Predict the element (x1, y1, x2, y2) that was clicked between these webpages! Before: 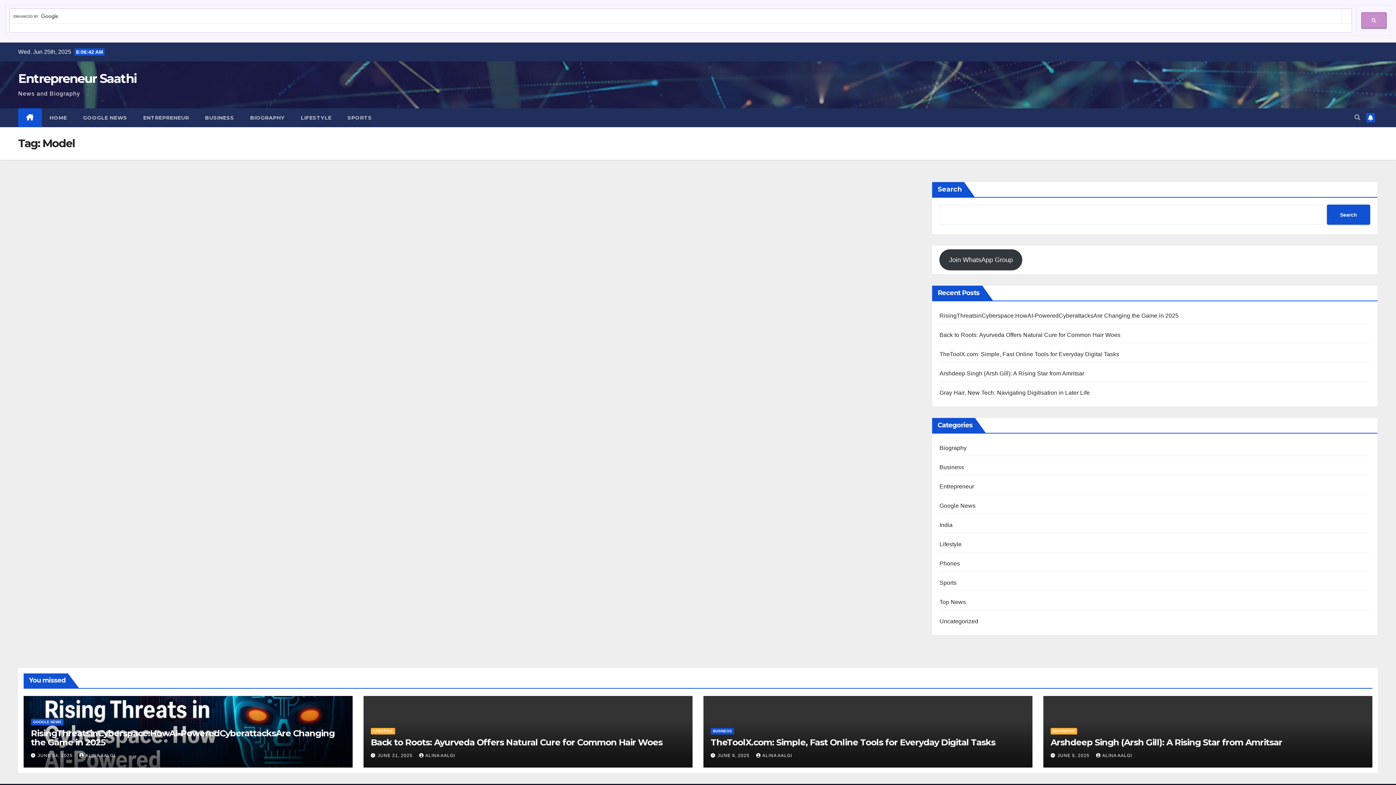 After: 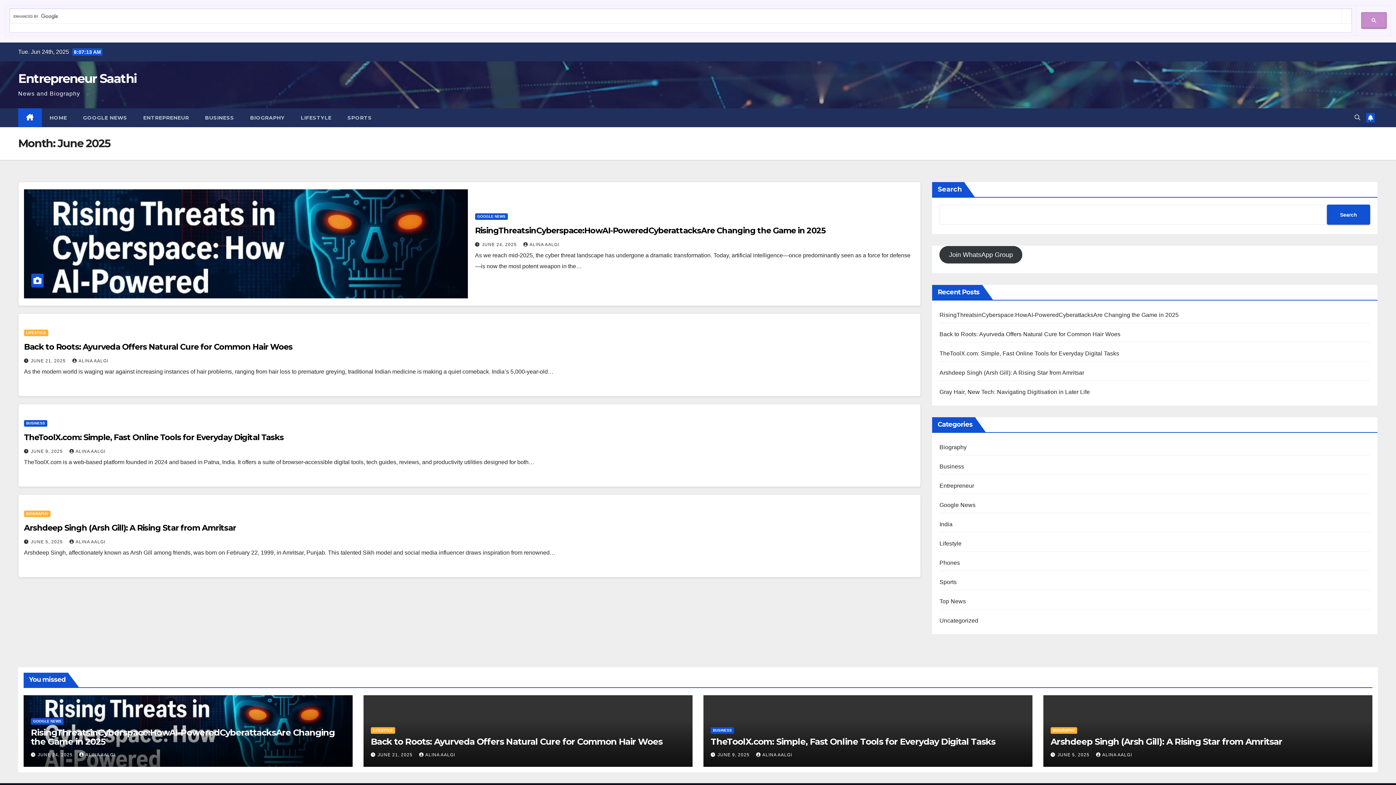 Action: bbox: (717, 753, 751, 758) label: JUNE 9, 2025 